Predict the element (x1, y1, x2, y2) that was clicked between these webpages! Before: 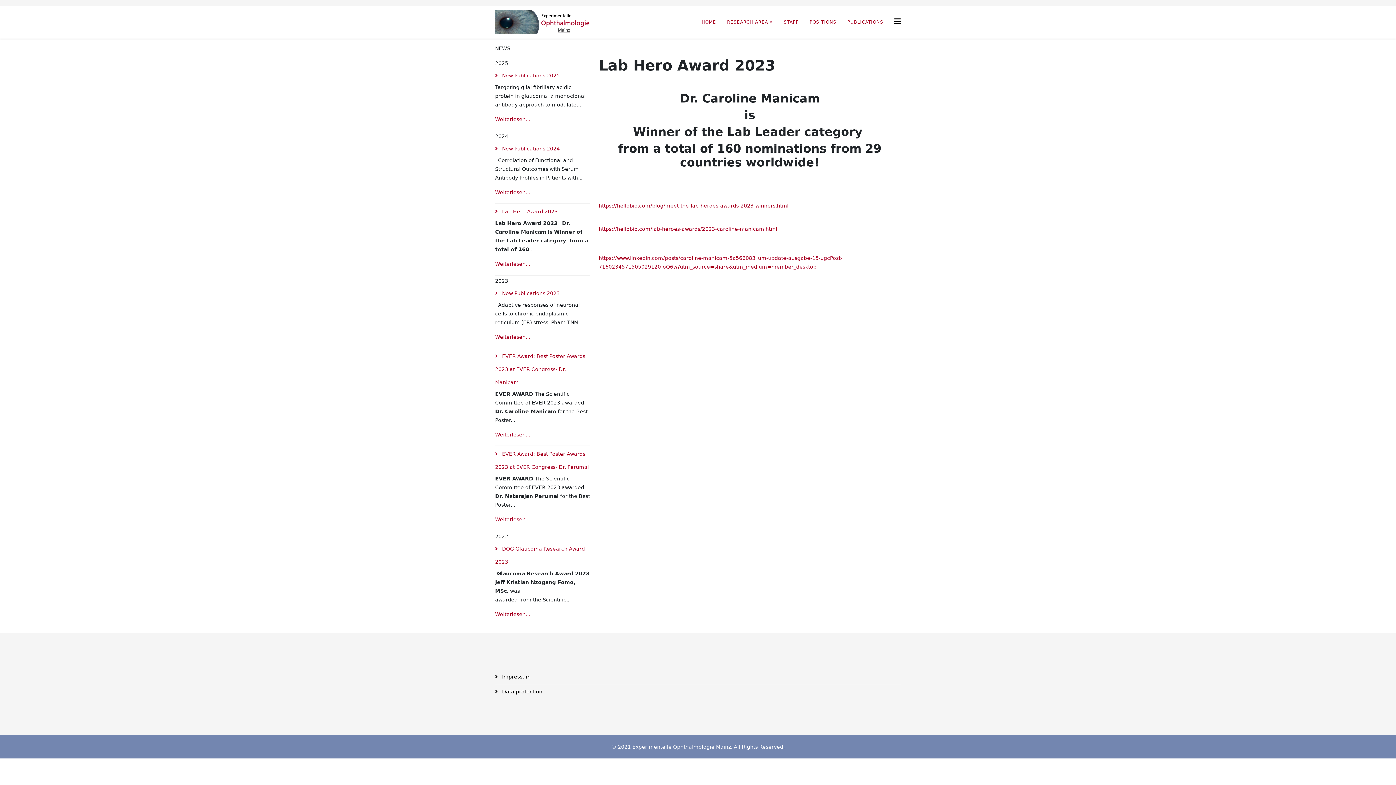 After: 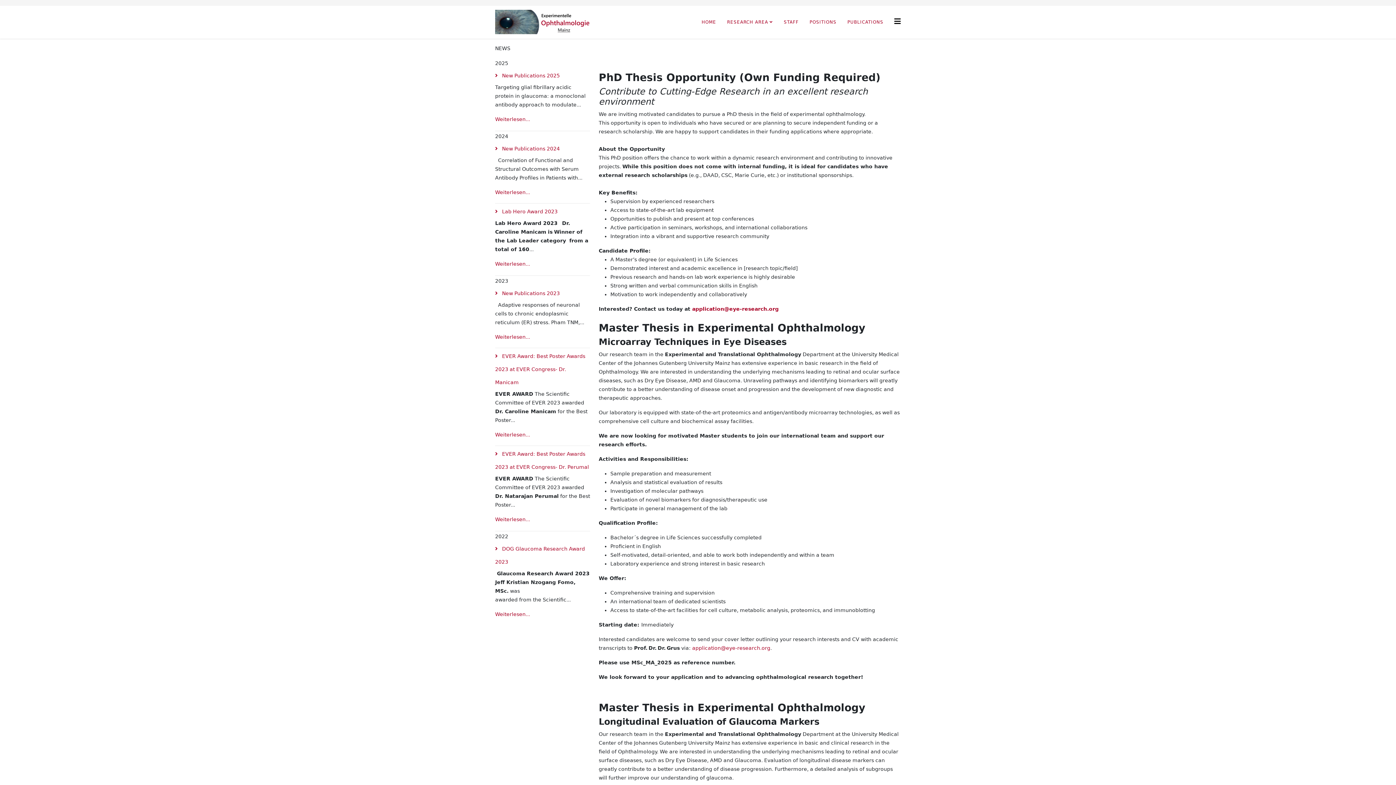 Action: label: POSITIONS bbox: (804, 5, 842, 38)